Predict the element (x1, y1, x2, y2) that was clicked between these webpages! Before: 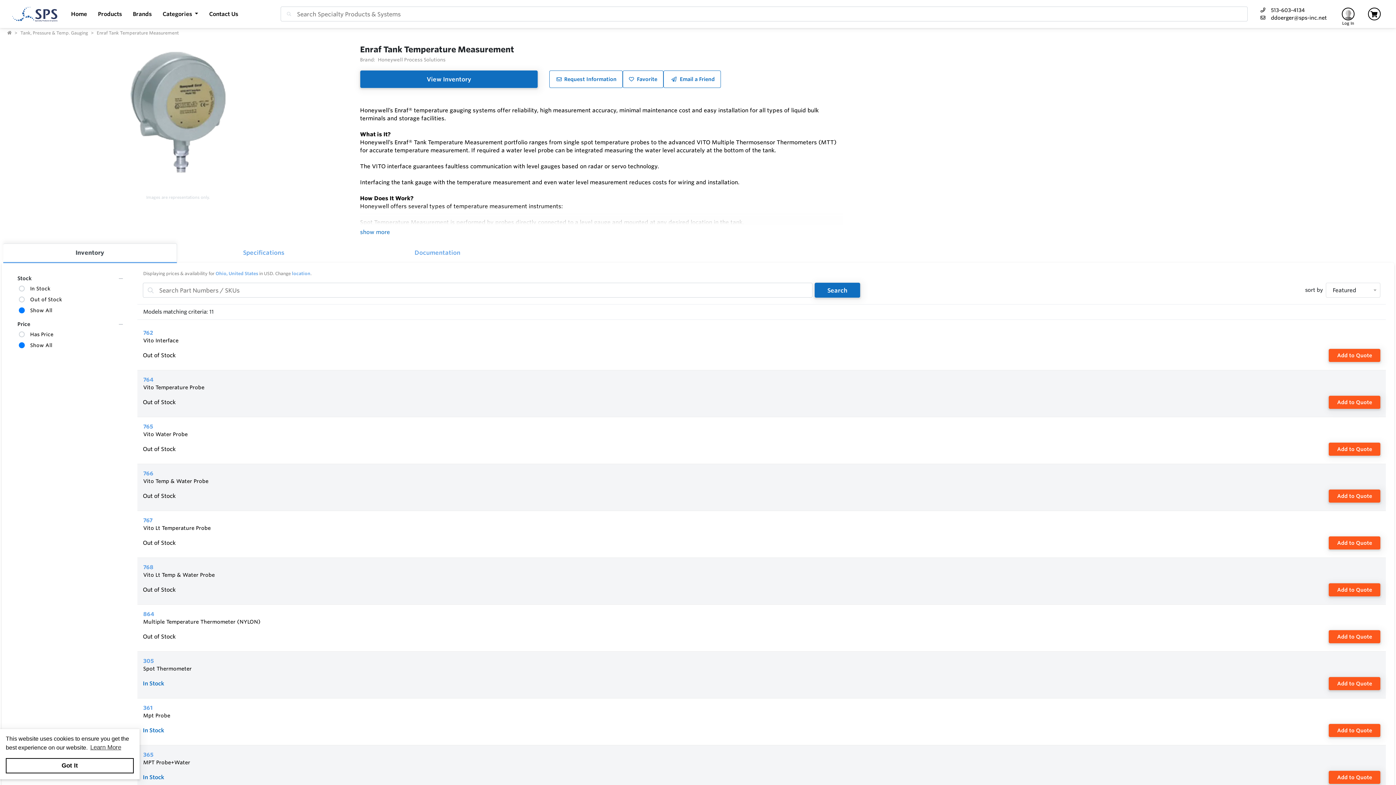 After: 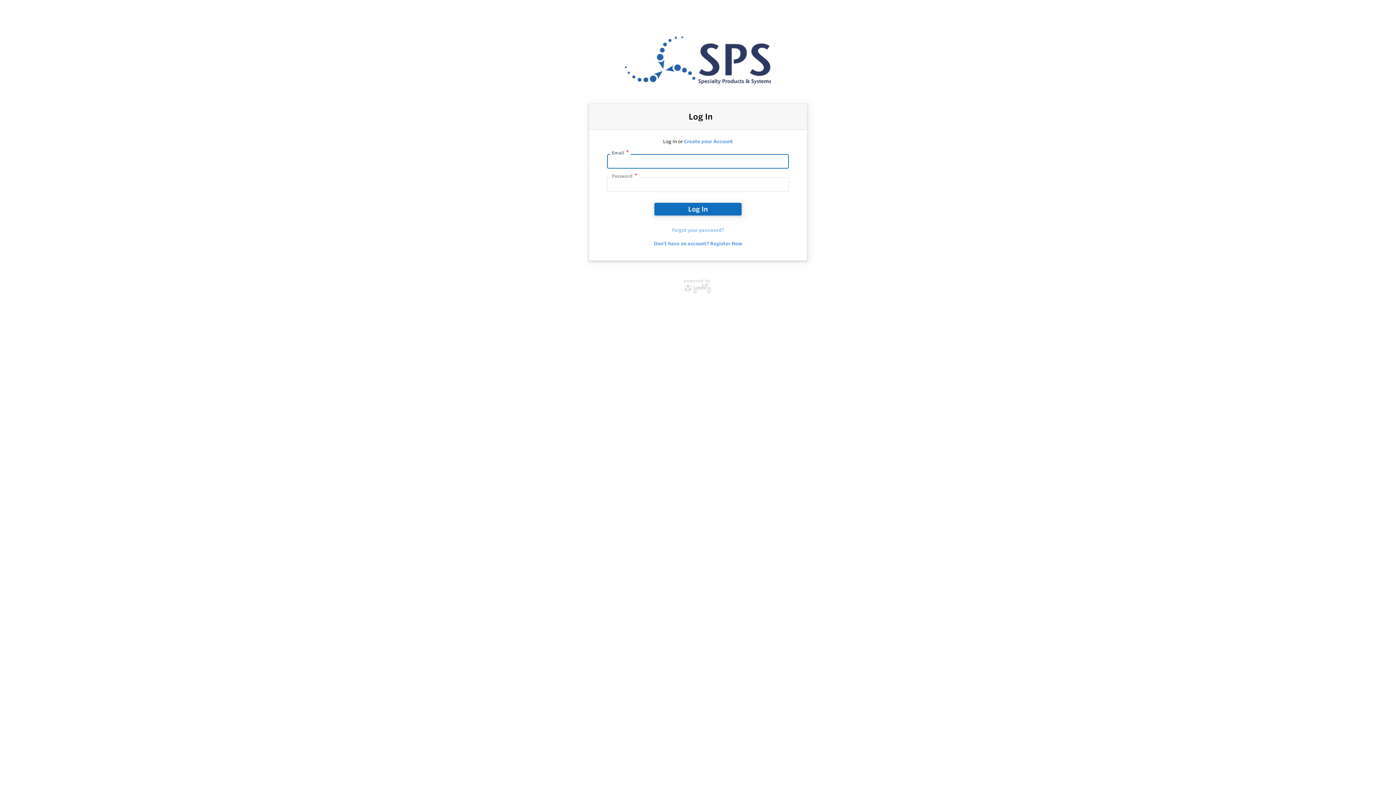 Action: label: Favorite bbox: (622, 70, 663, 88)